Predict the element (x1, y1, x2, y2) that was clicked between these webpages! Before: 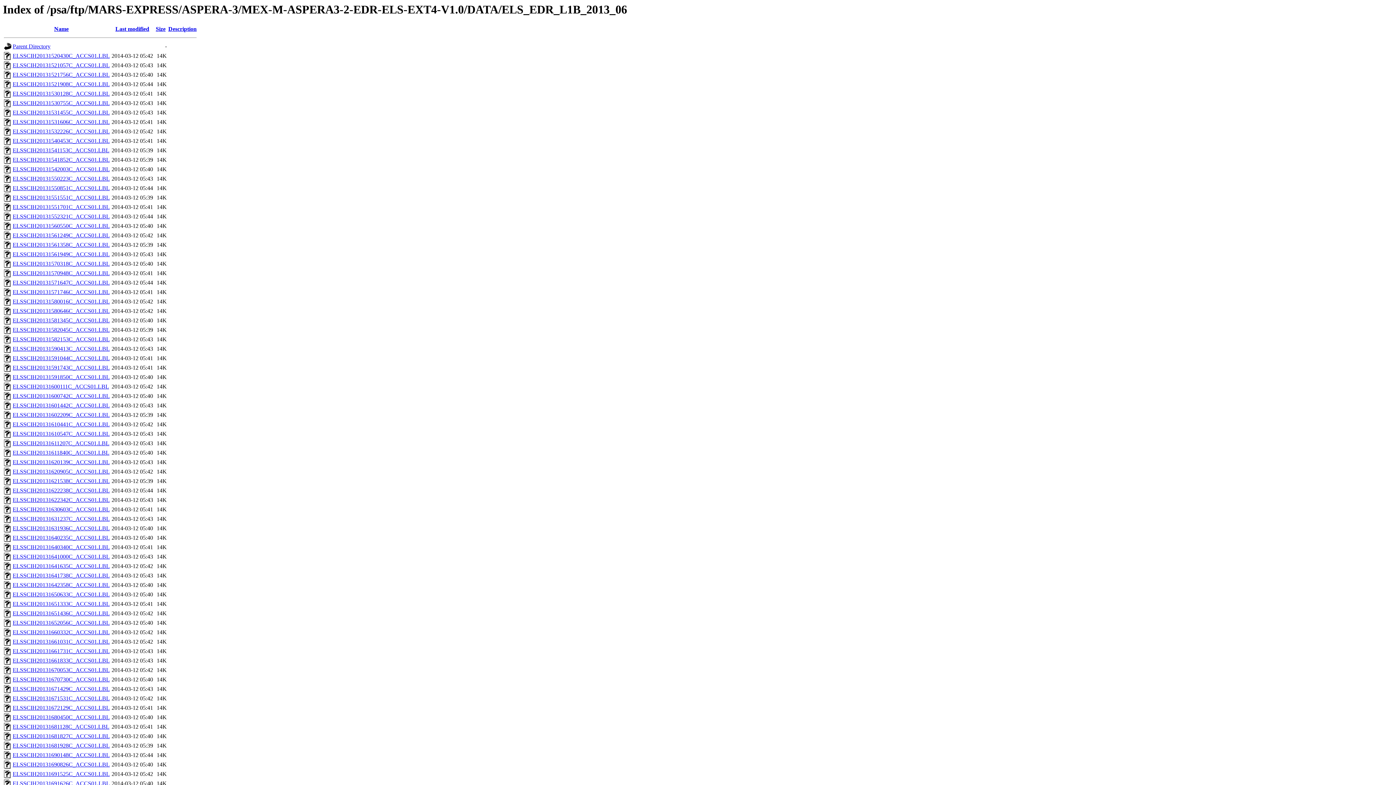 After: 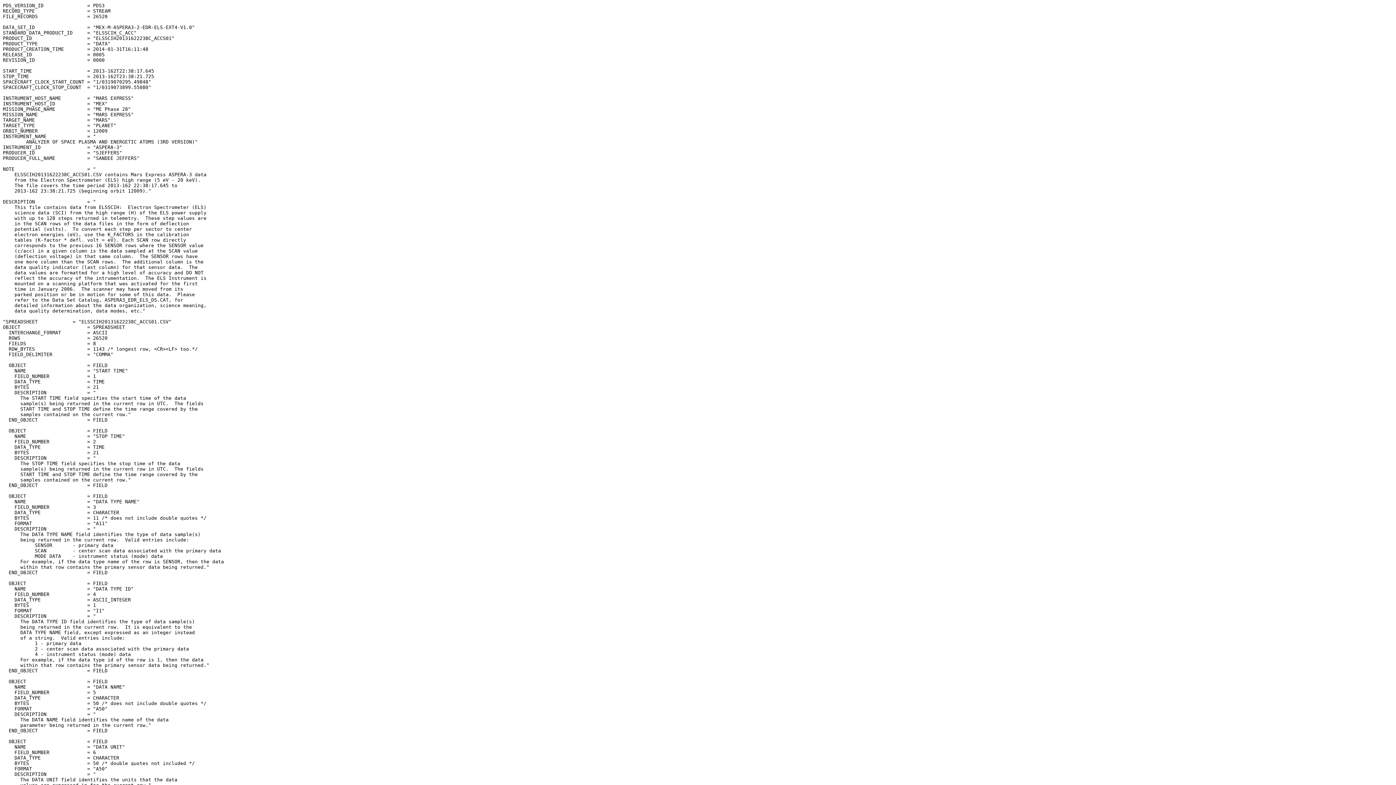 Action: label: ELSSCIH20131622238C_ACCS01.LBL bbox: (12, 487, 109, 493)